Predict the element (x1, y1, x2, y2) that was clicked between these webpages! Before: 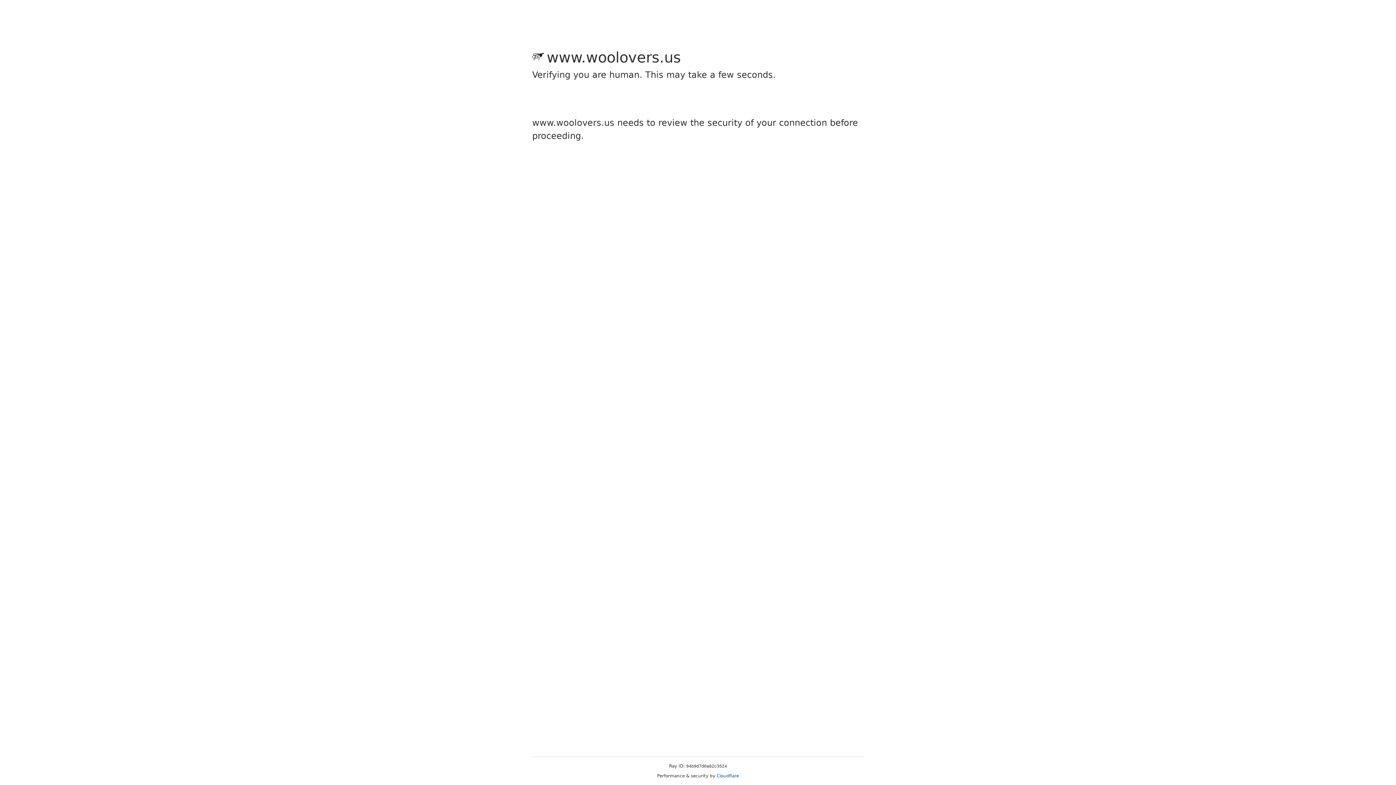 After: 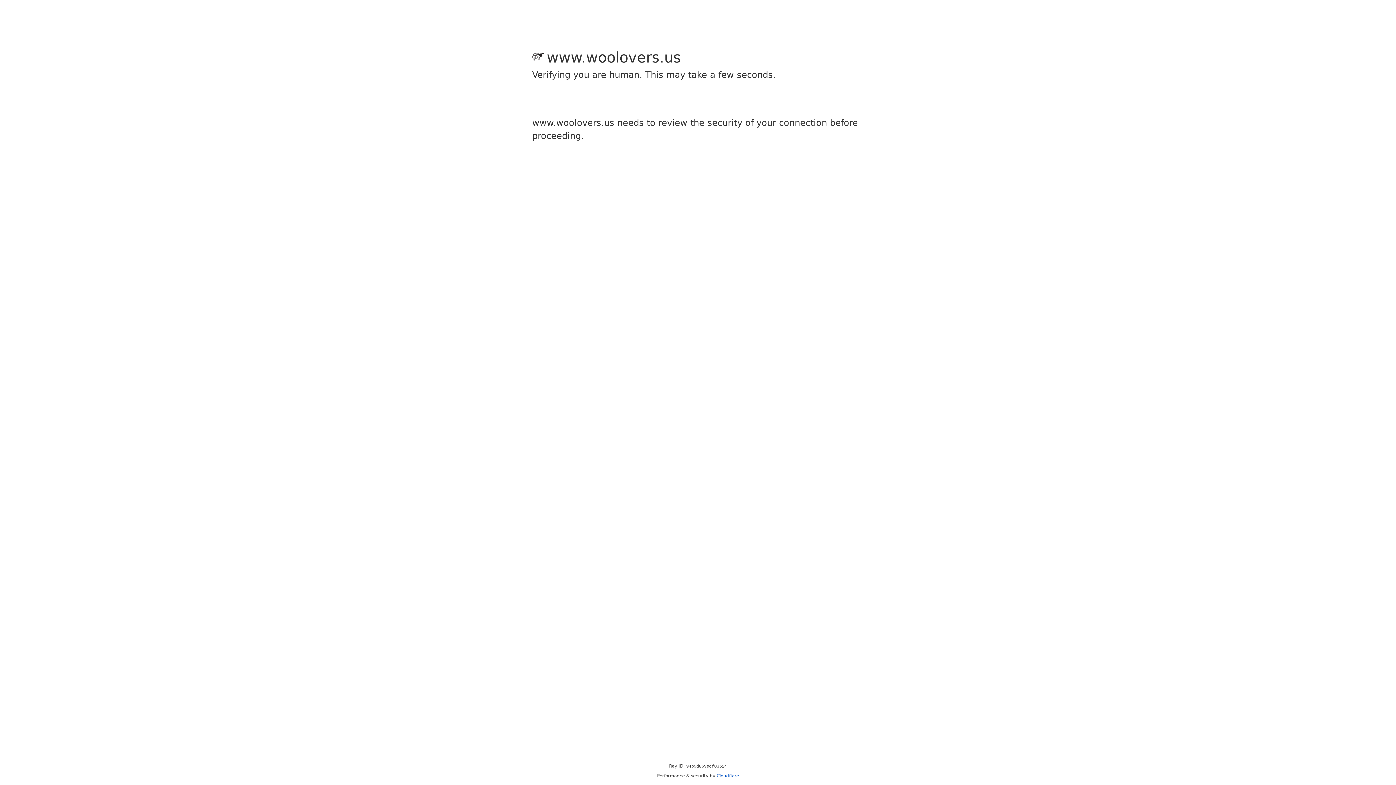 Action: bbox: (716, 773, 739, 778) label: Cloudflare